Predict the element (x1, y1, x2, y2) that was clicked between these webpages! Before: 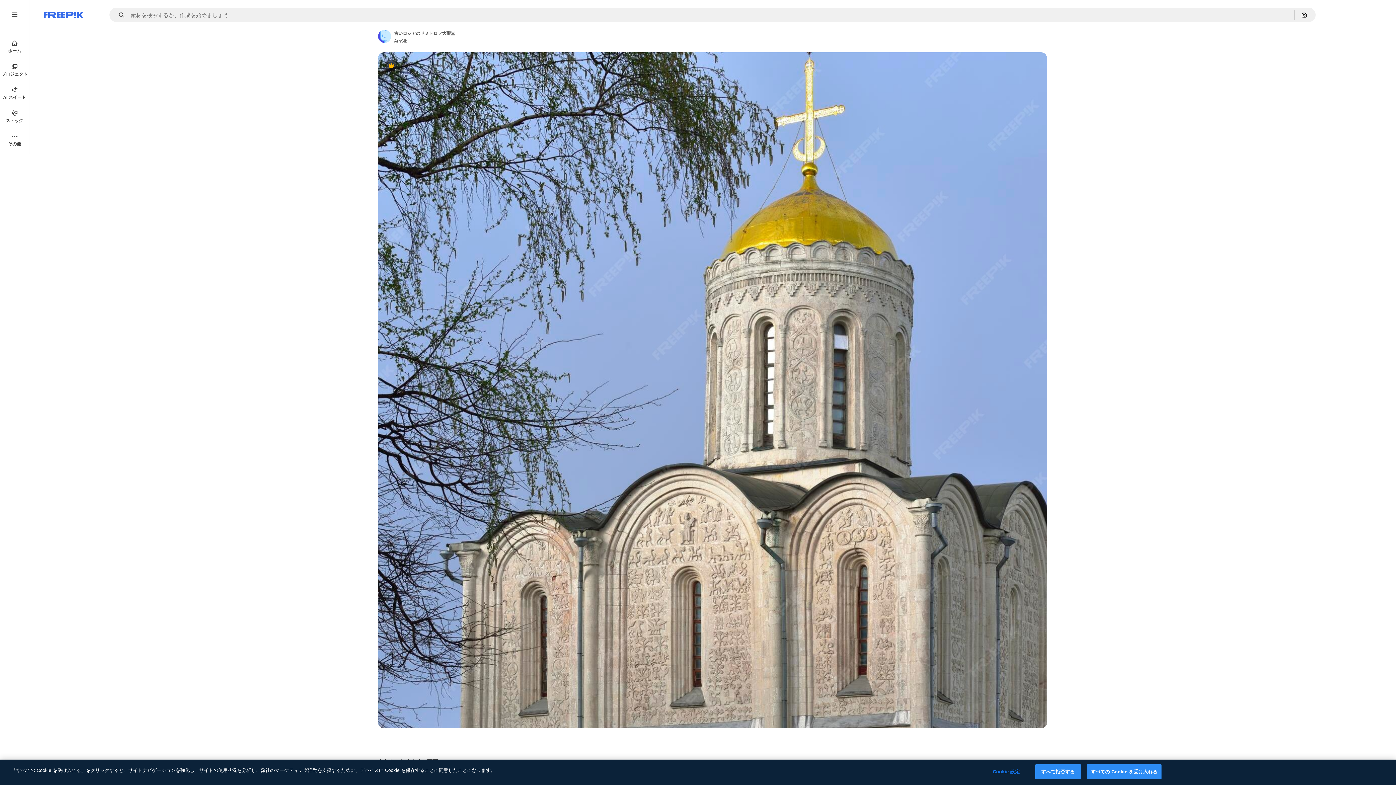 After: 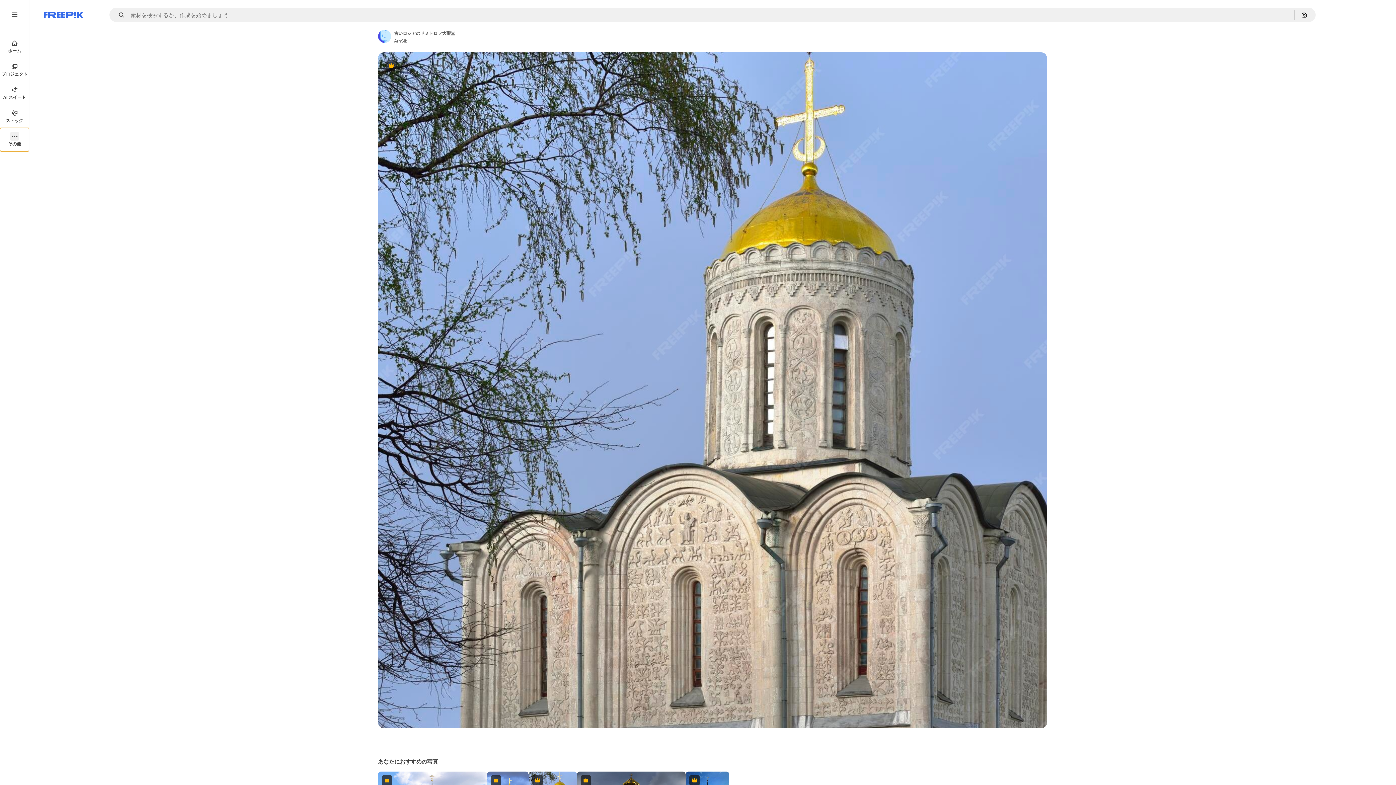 Action: bbox: (0, 128, 29, 151) label: その他